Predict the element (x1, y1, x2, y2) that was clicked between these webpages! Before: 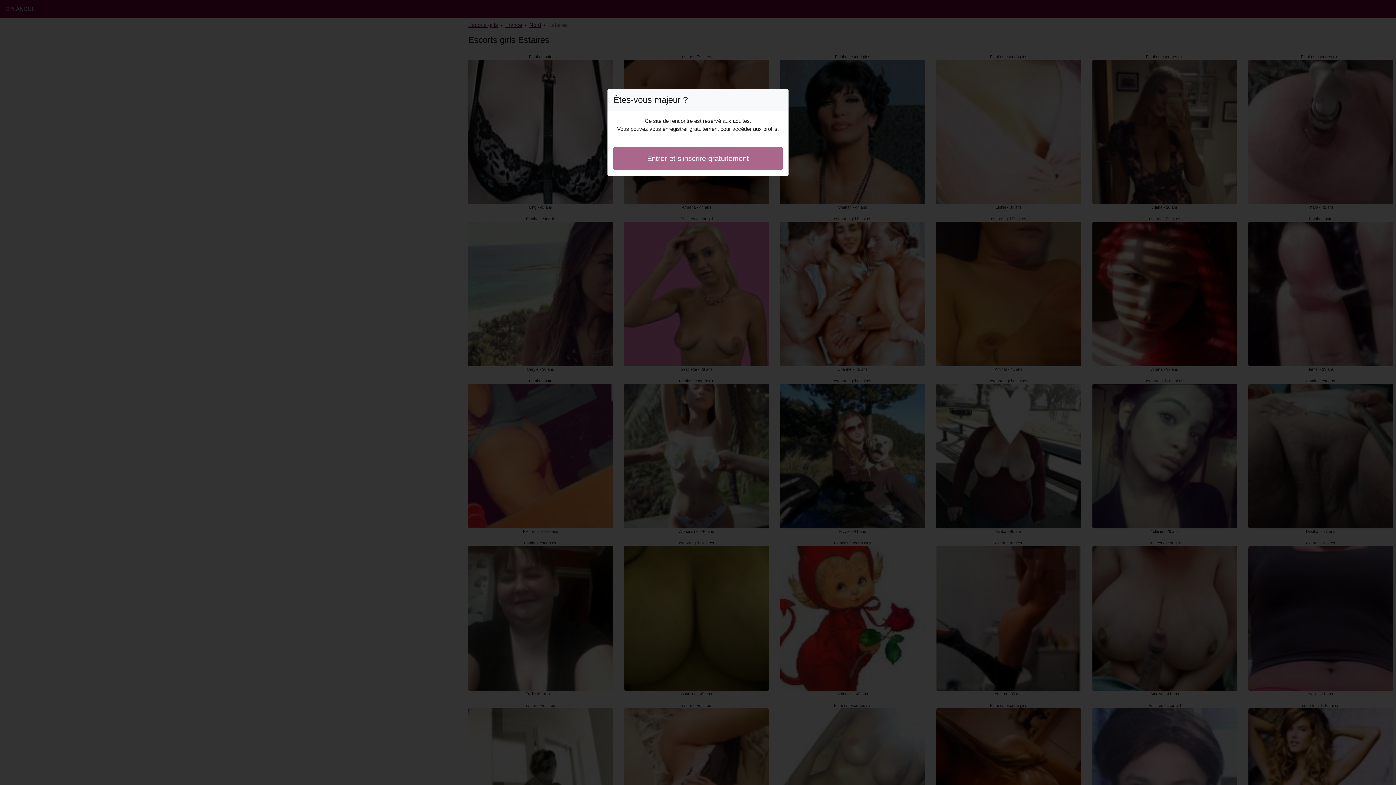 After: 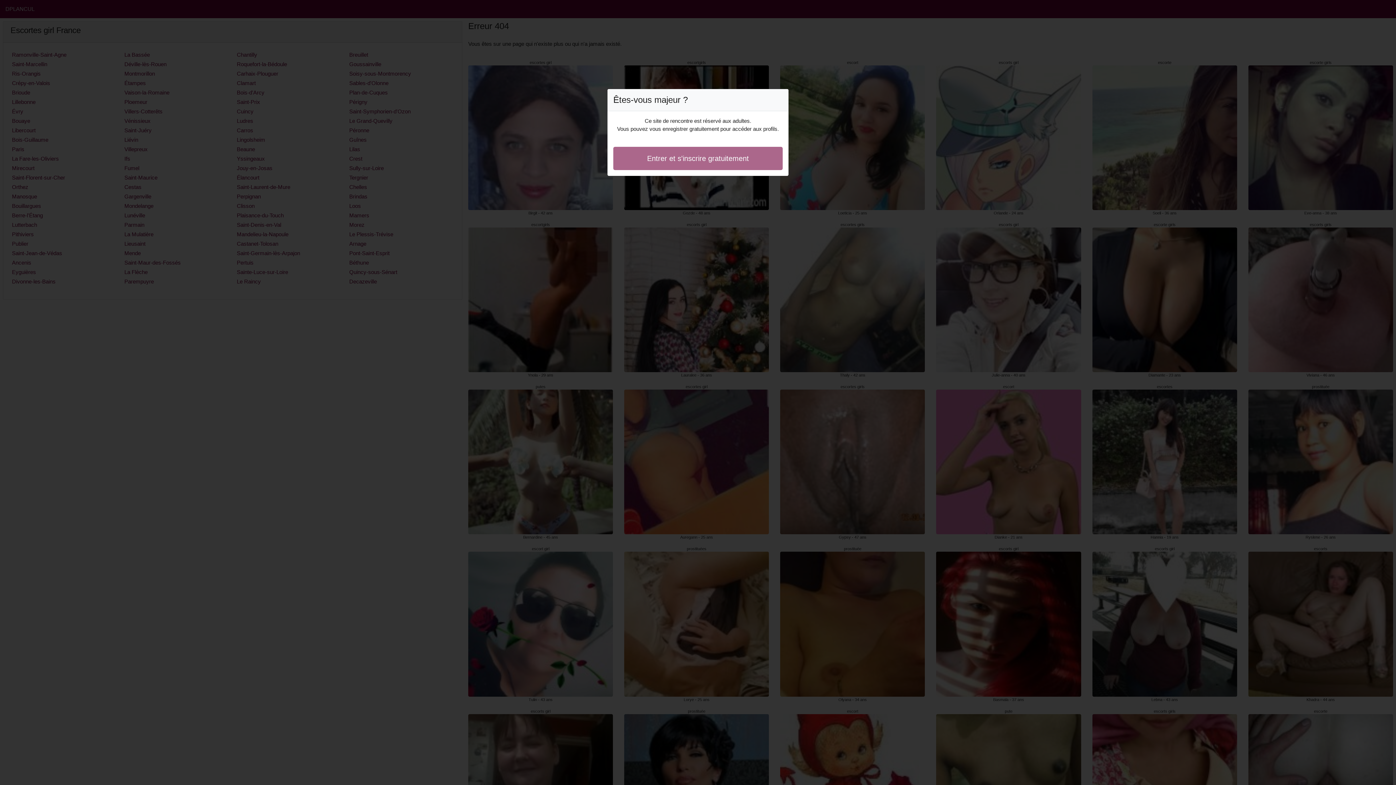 Action: label: Entrer et s'inscrire gratuitement bbox: (613, 146, 782, 170)